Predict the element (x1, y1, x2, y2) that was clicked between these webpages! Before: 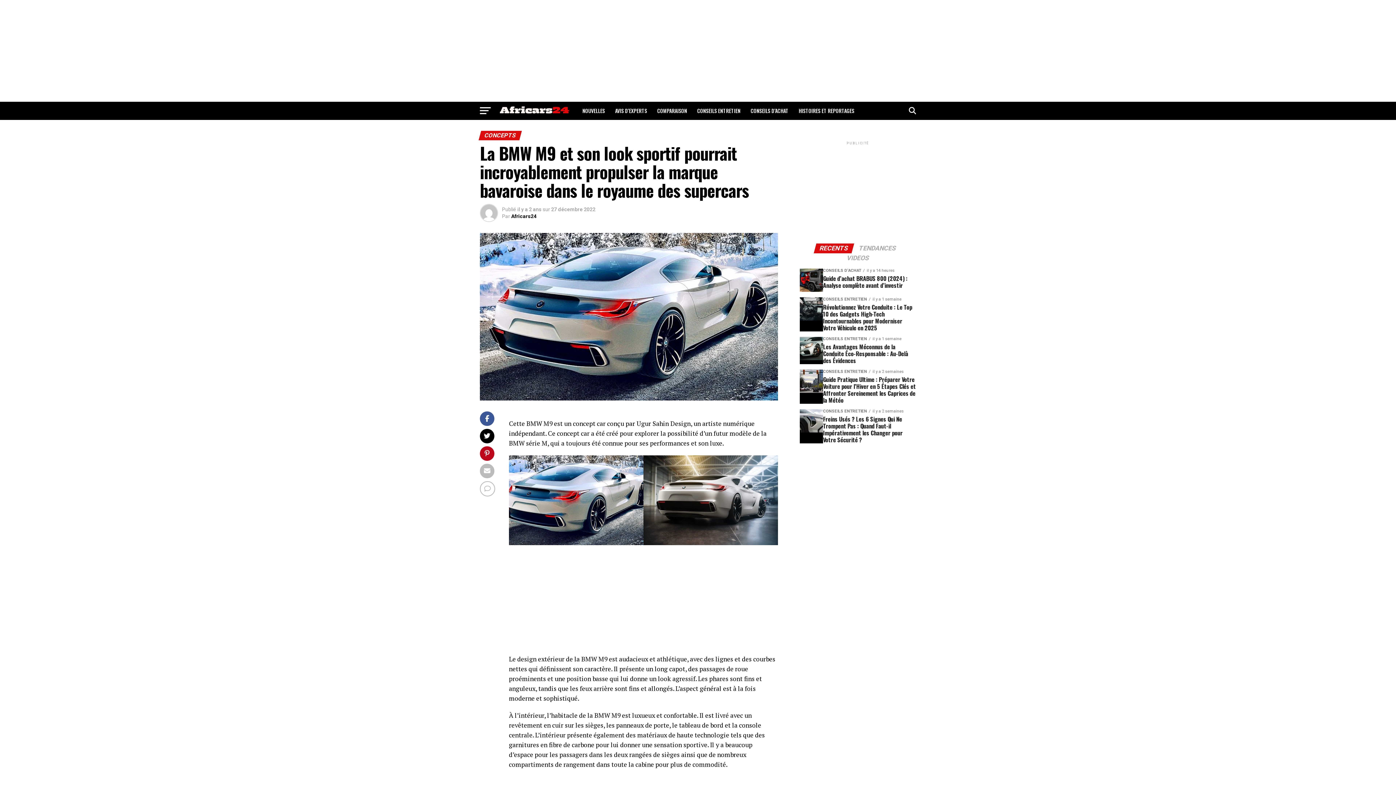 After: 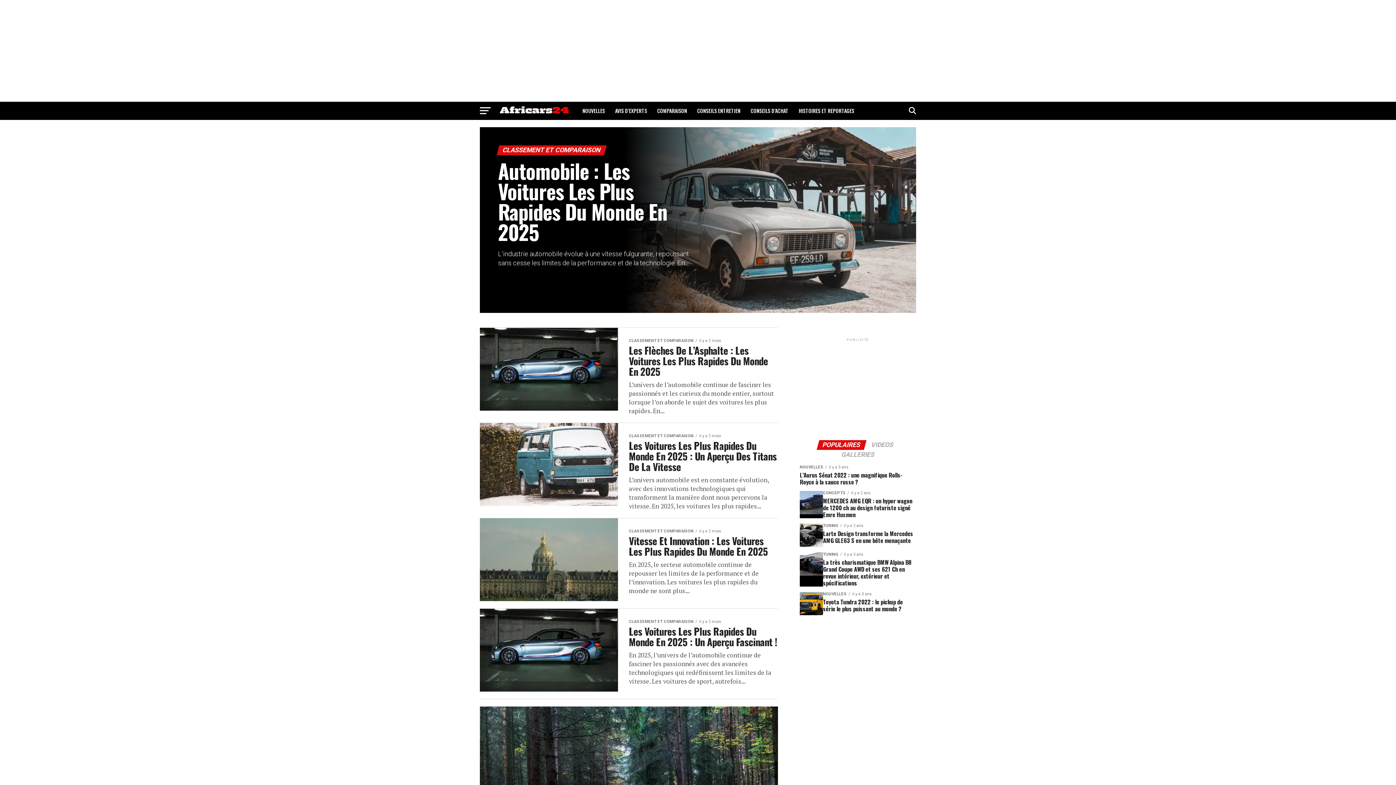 Action: bbox: (653, 101, 691, 120) label: COMPARAISON